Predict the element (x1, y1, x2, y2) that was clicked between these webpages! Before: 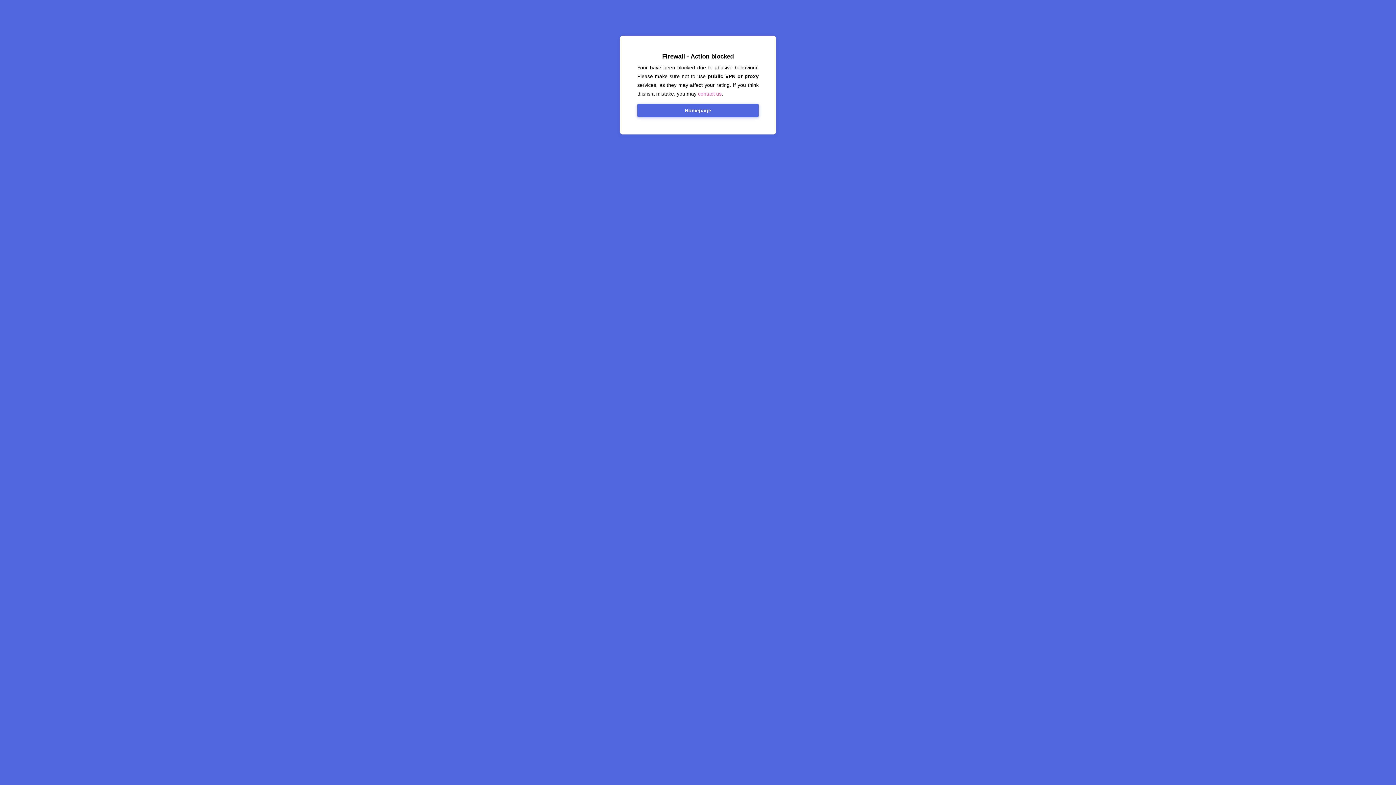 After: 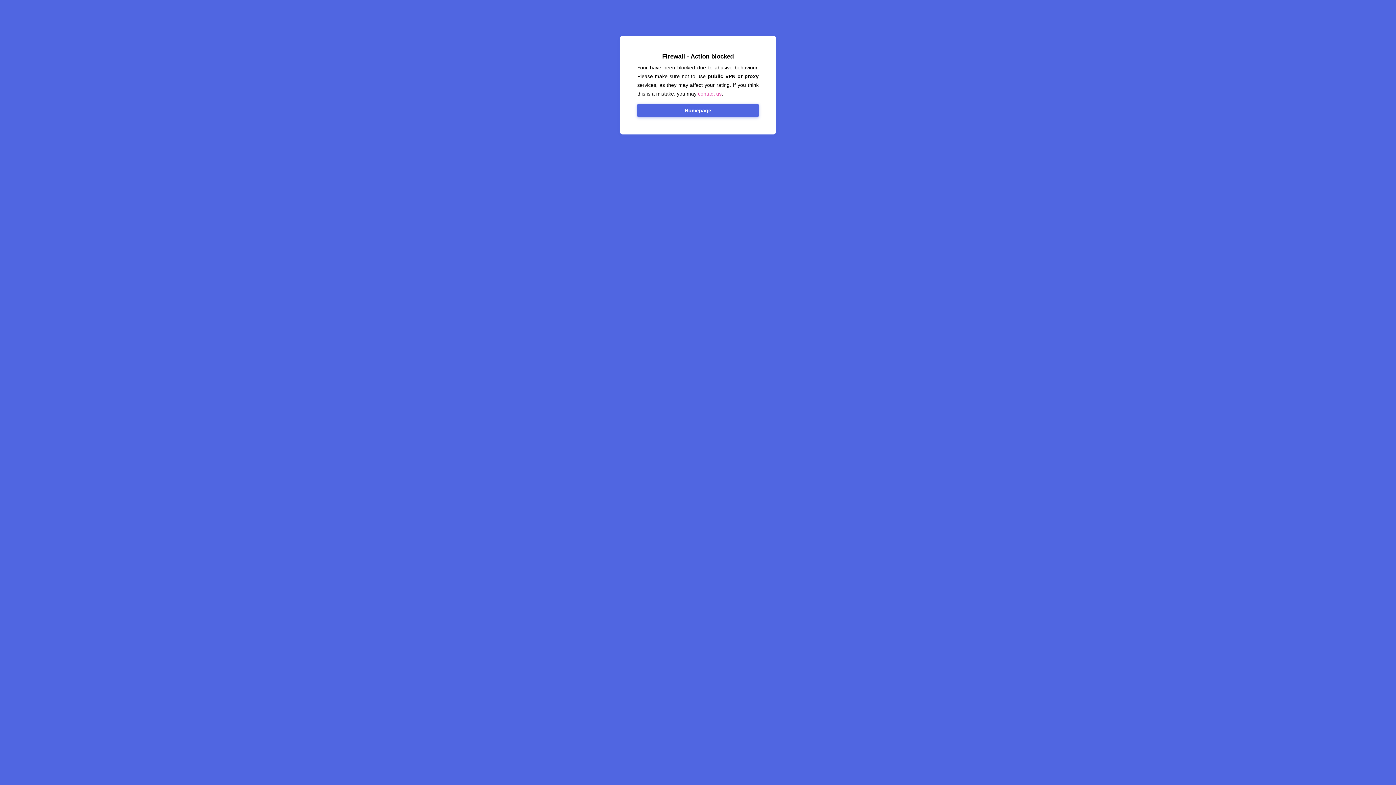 Action: bbox: (637, 104, 758, 117) label: Homepage